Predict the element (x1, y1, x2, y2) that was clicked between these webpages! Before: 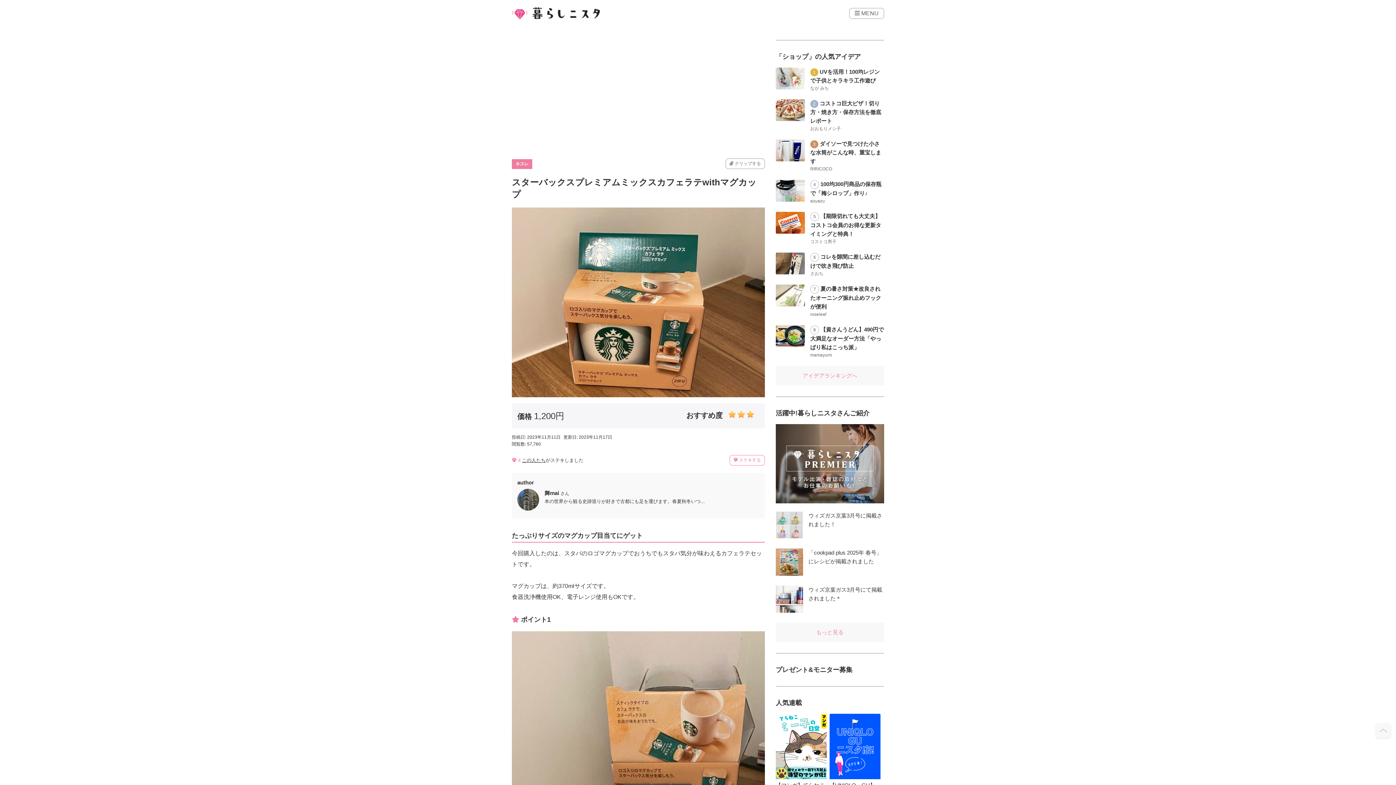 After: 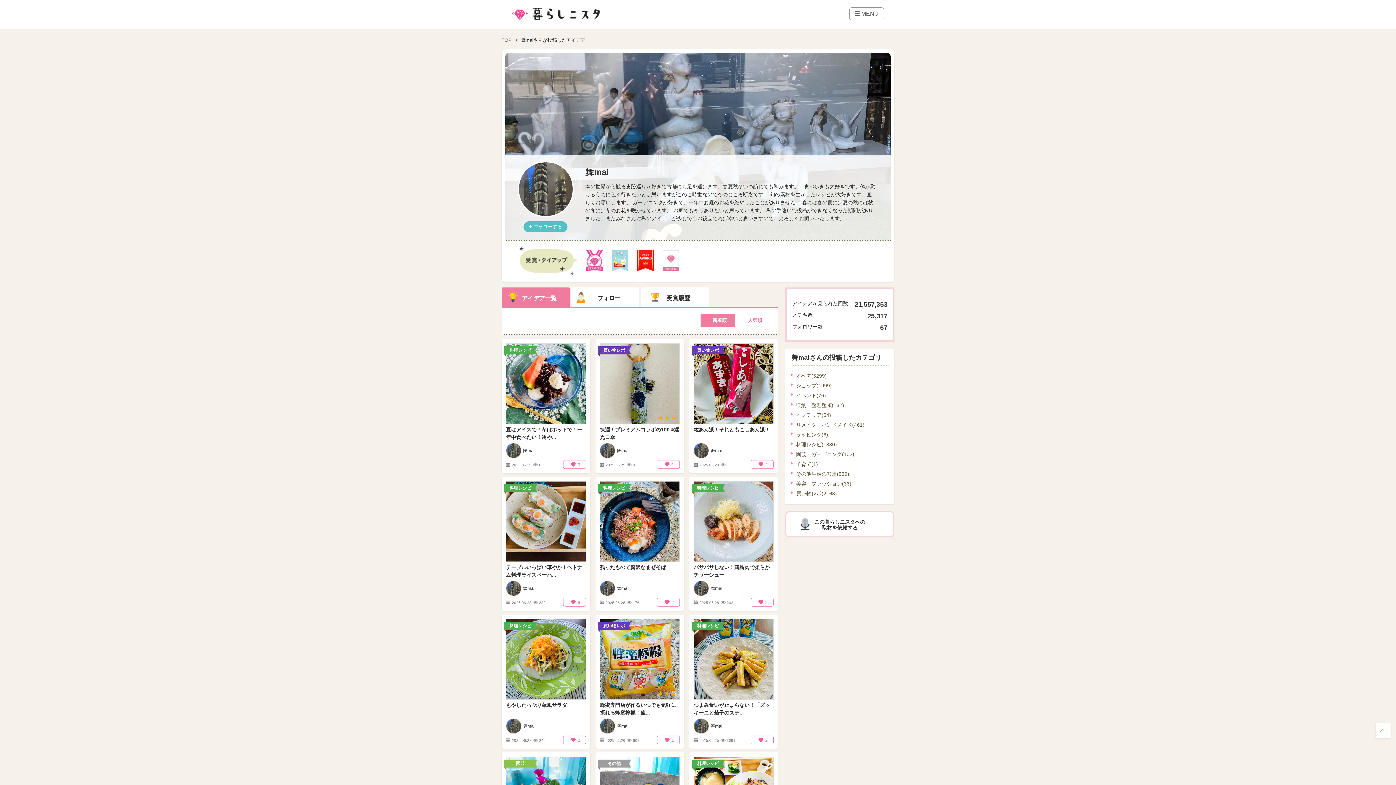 Action: label: 舞mai さん bbox: (544, 490, 569, 496)